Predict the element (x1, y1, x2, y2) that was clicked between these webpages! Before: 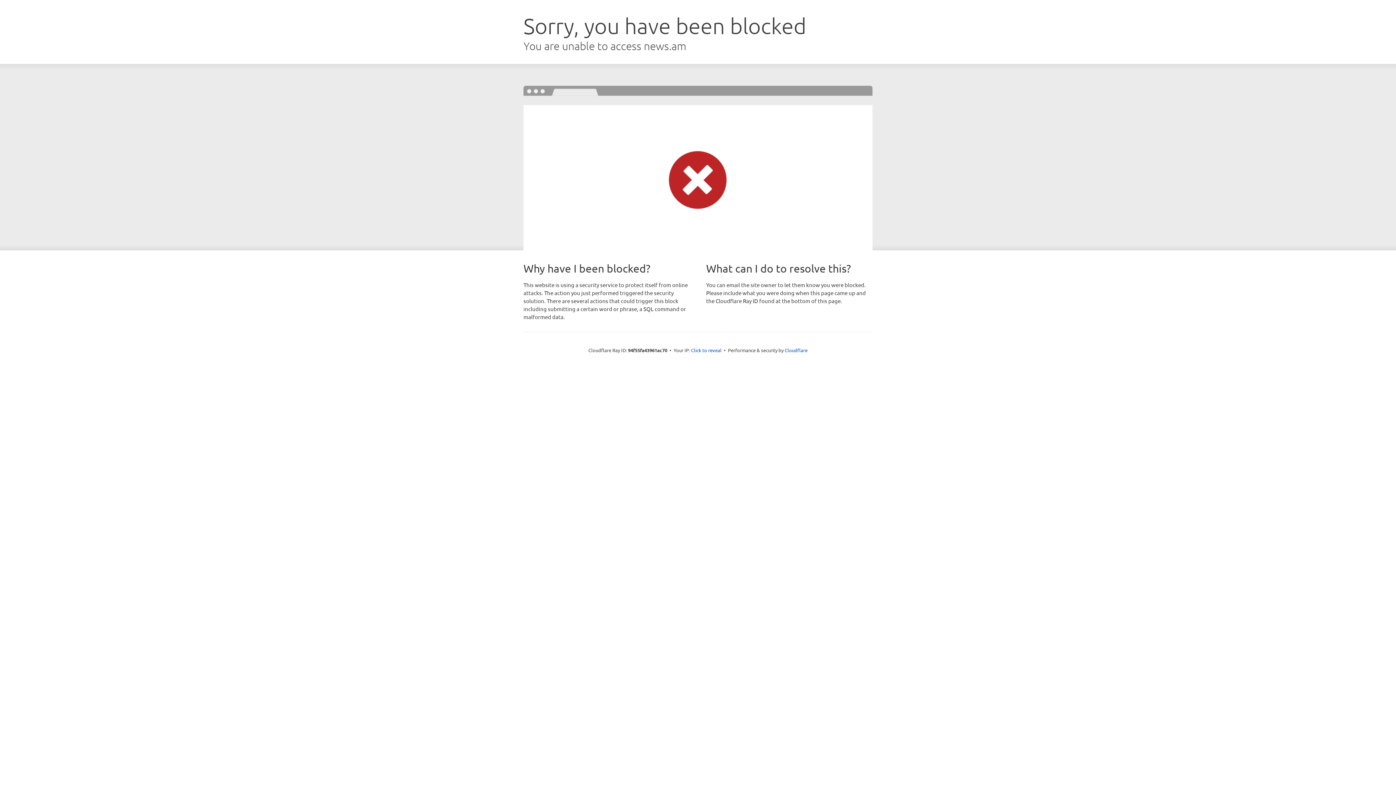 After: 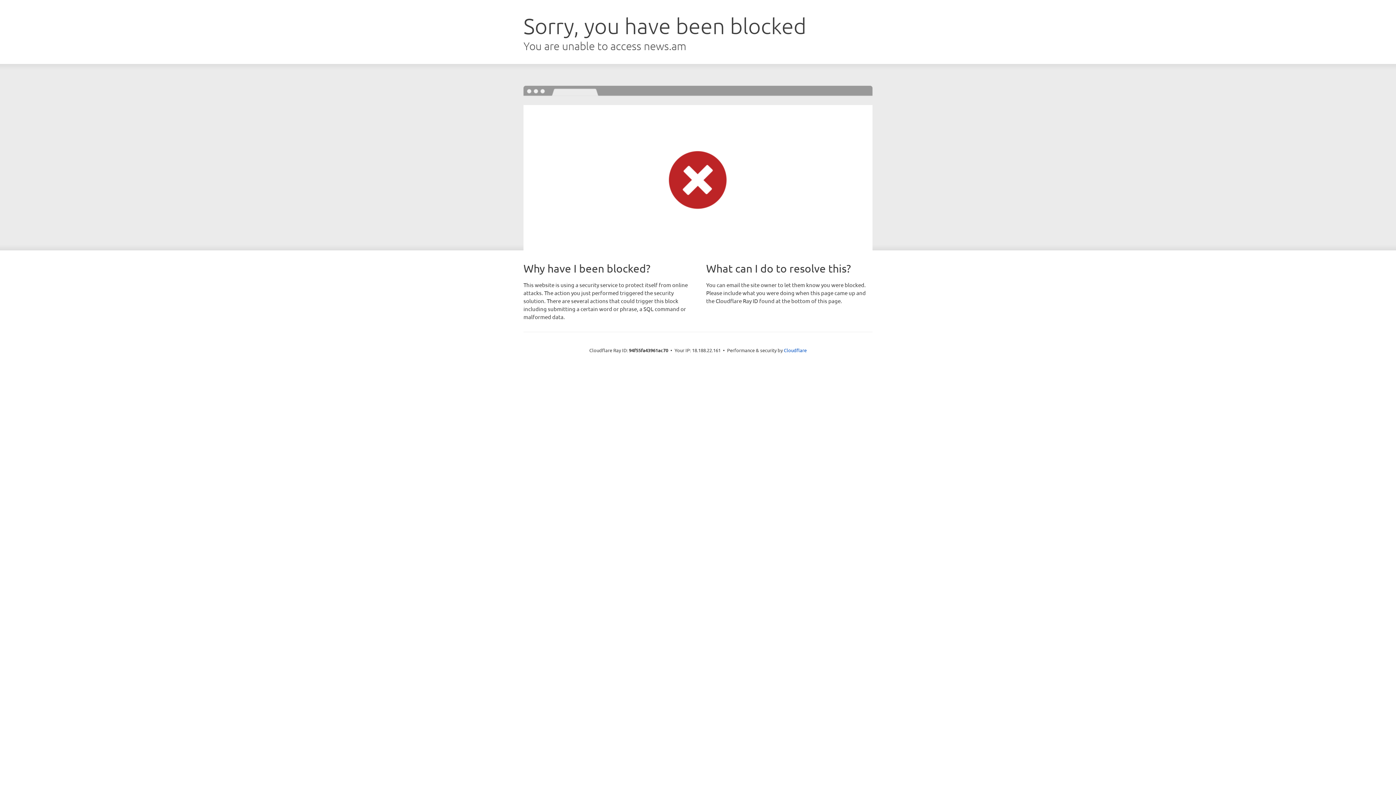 Action: bbox: (691, 346, 721, 353) label: Click to reveal